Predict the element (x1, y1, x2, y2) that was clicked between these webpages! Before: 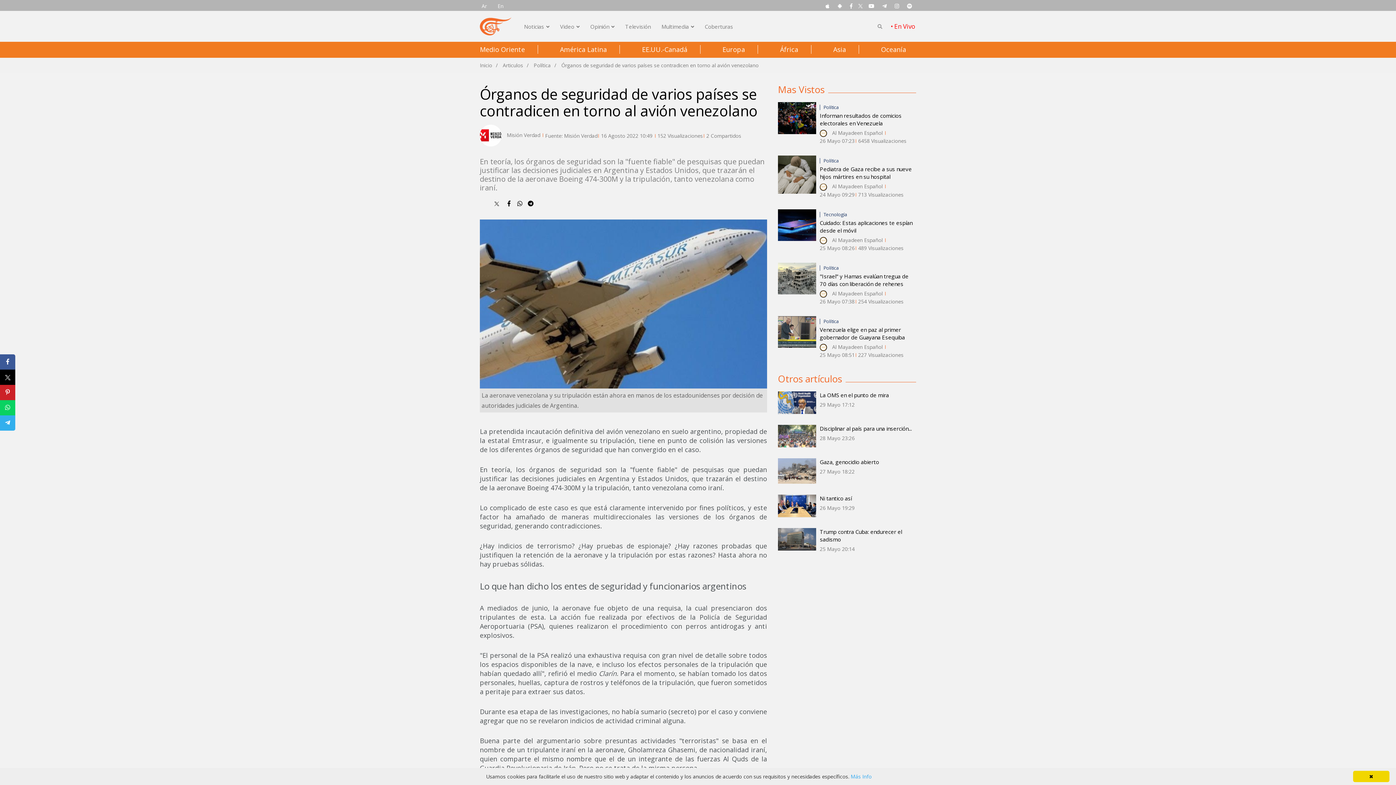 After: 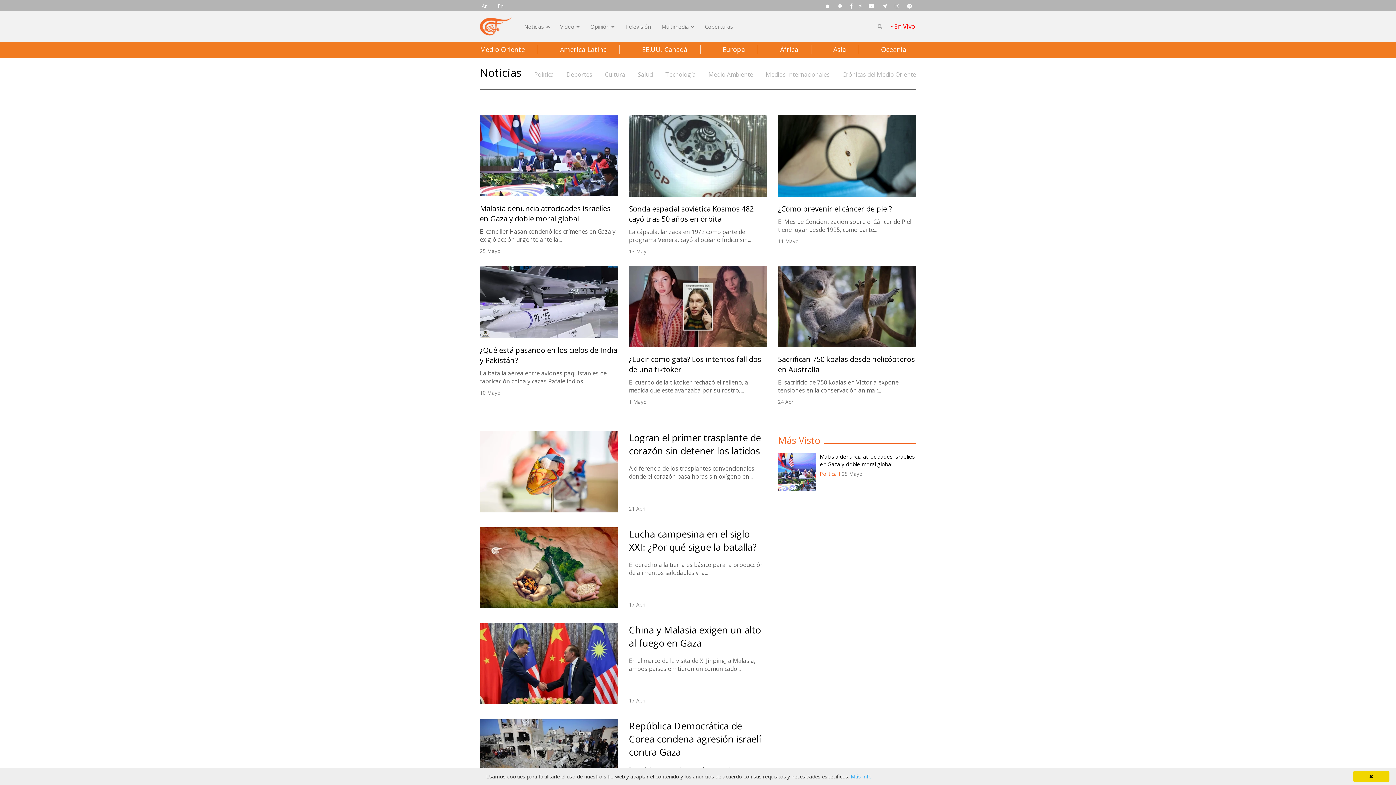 Action: label: Oceanía bbox: (881, 45, 906, 53)